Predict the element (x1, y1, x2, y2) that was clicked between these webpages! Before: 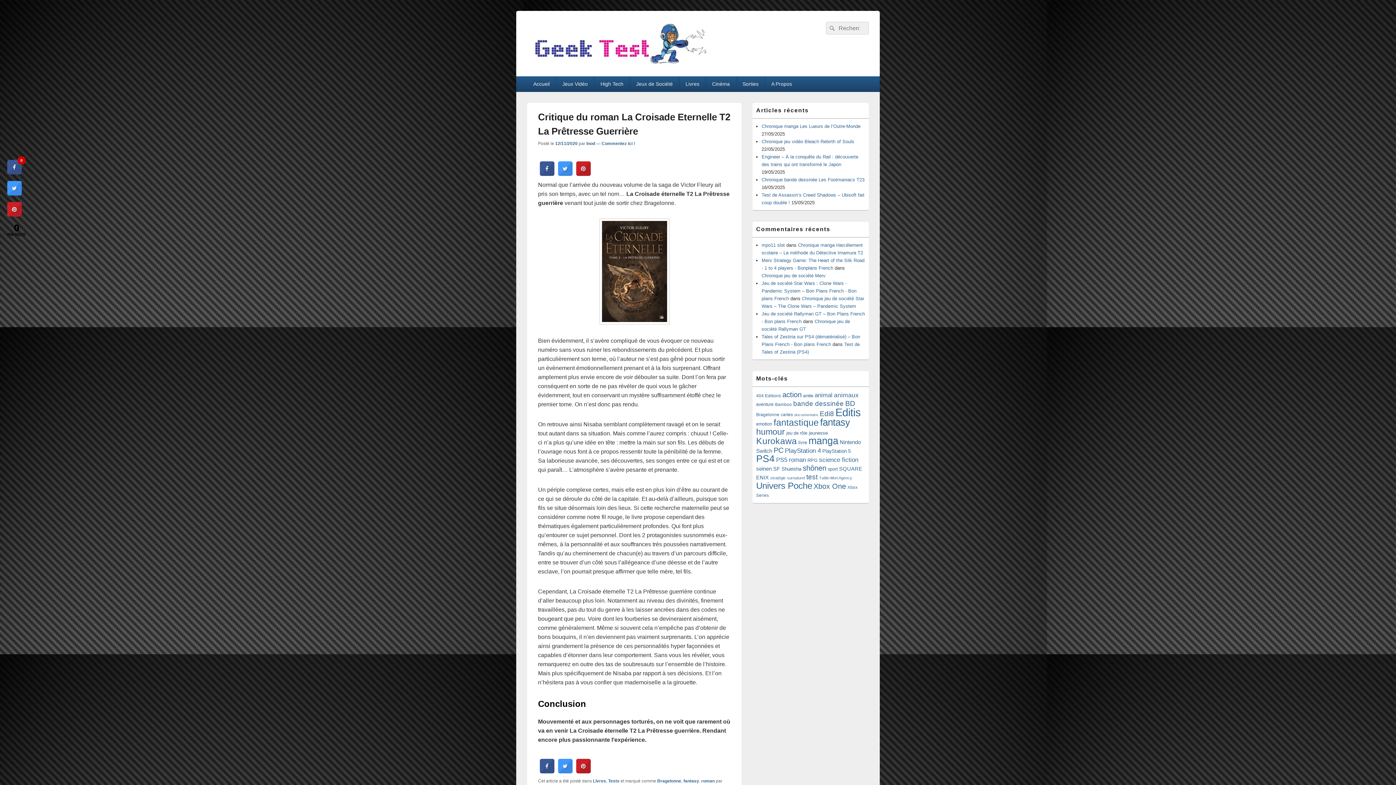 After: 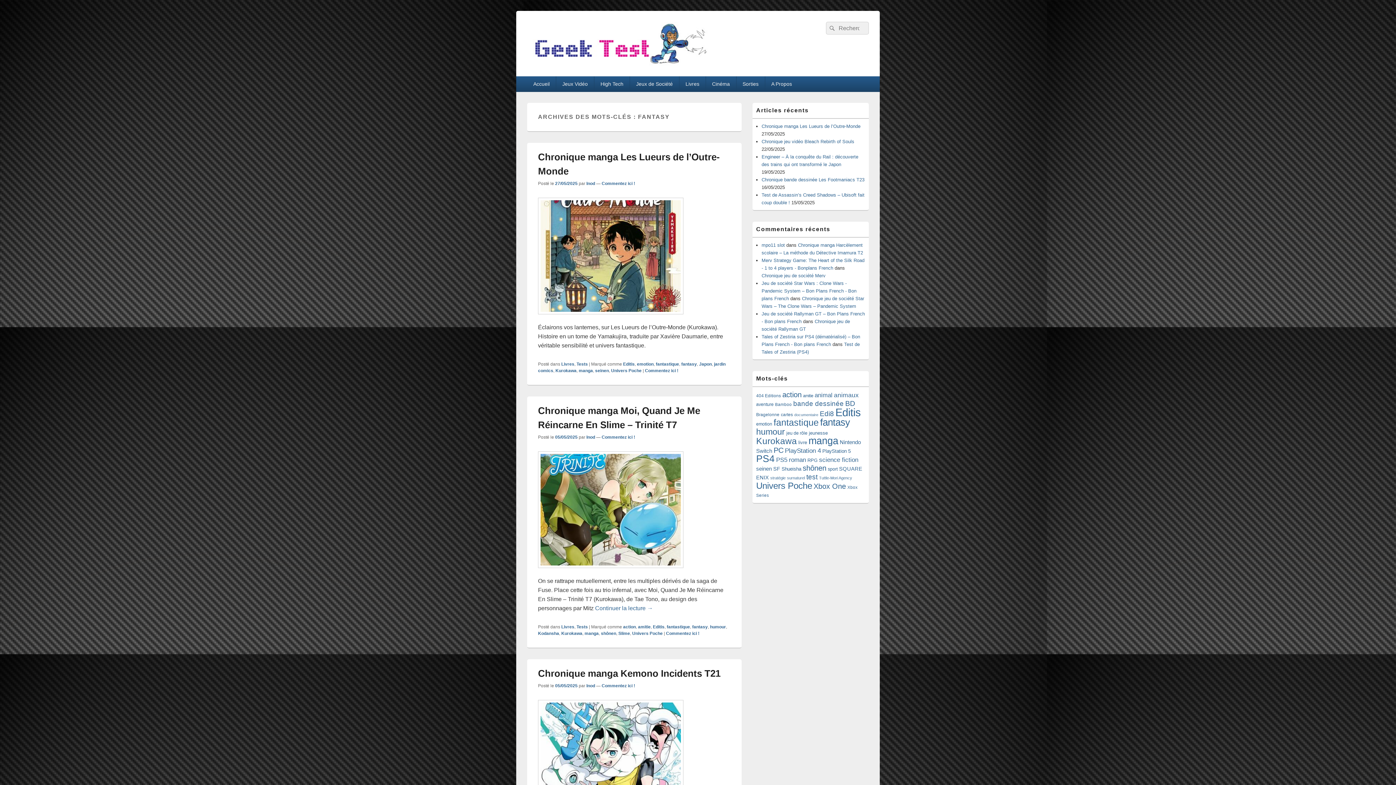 Action: bbox: (820, 417, 850, 428) label: fantasy (599 éléments)